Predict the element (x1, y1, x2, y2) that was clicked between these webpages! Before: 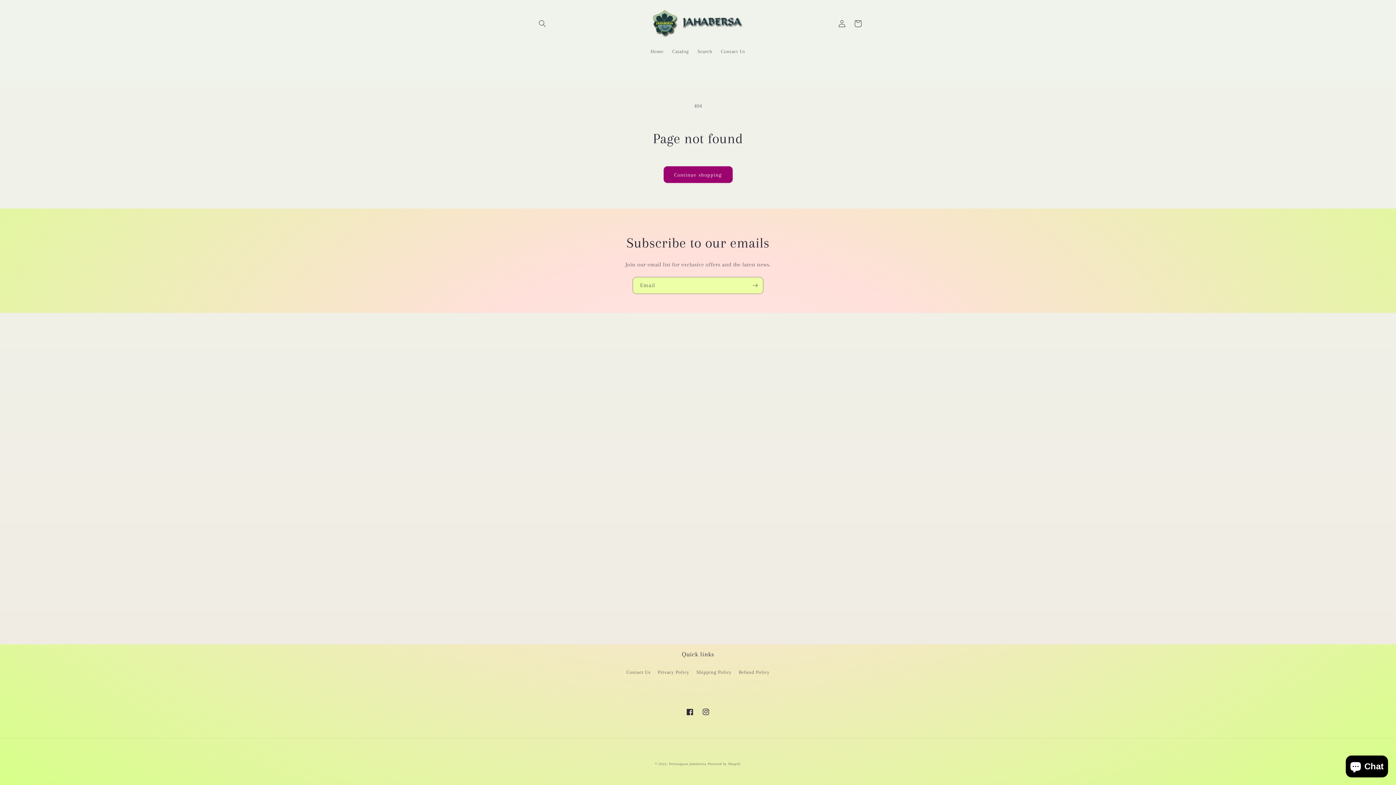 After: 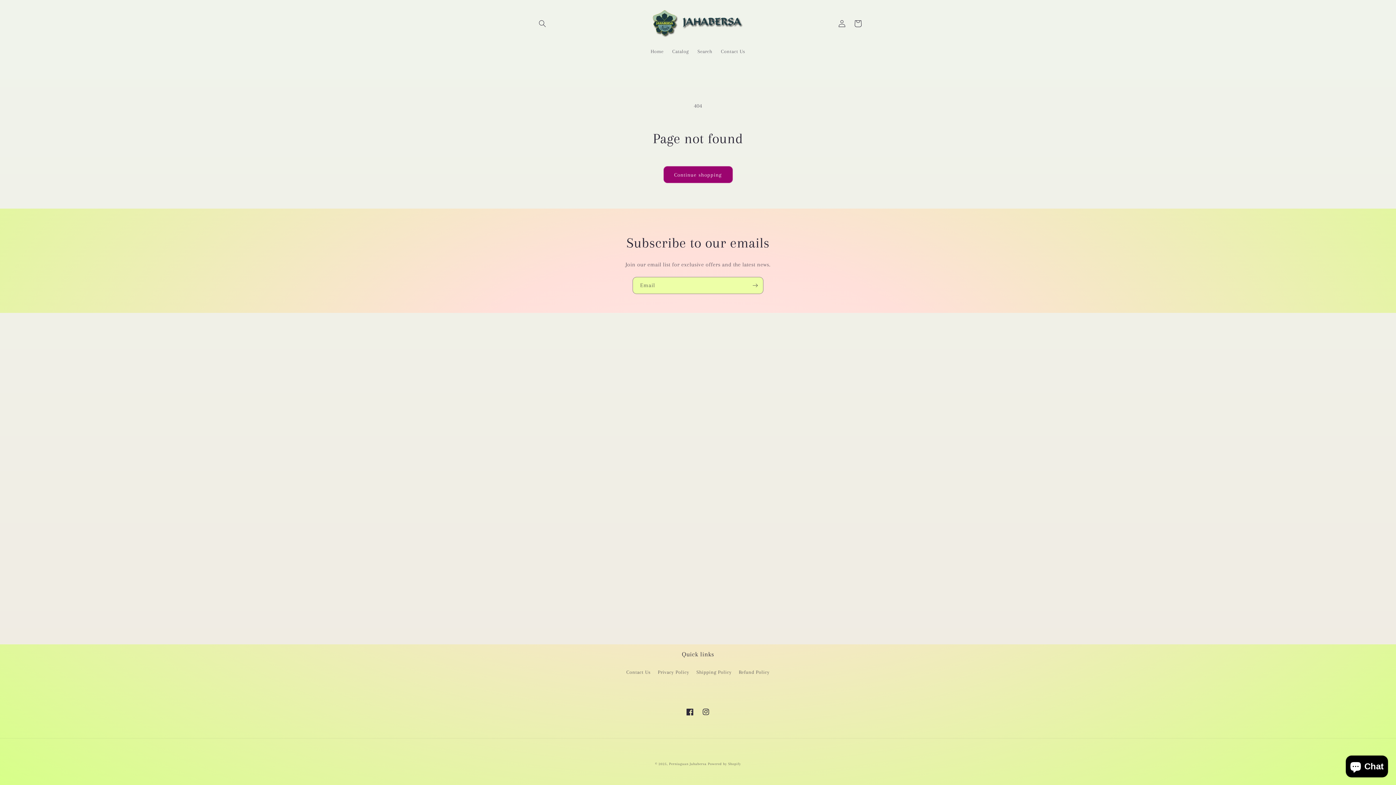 Action: label: Facebook bbox: (682, 704, 698, 720)